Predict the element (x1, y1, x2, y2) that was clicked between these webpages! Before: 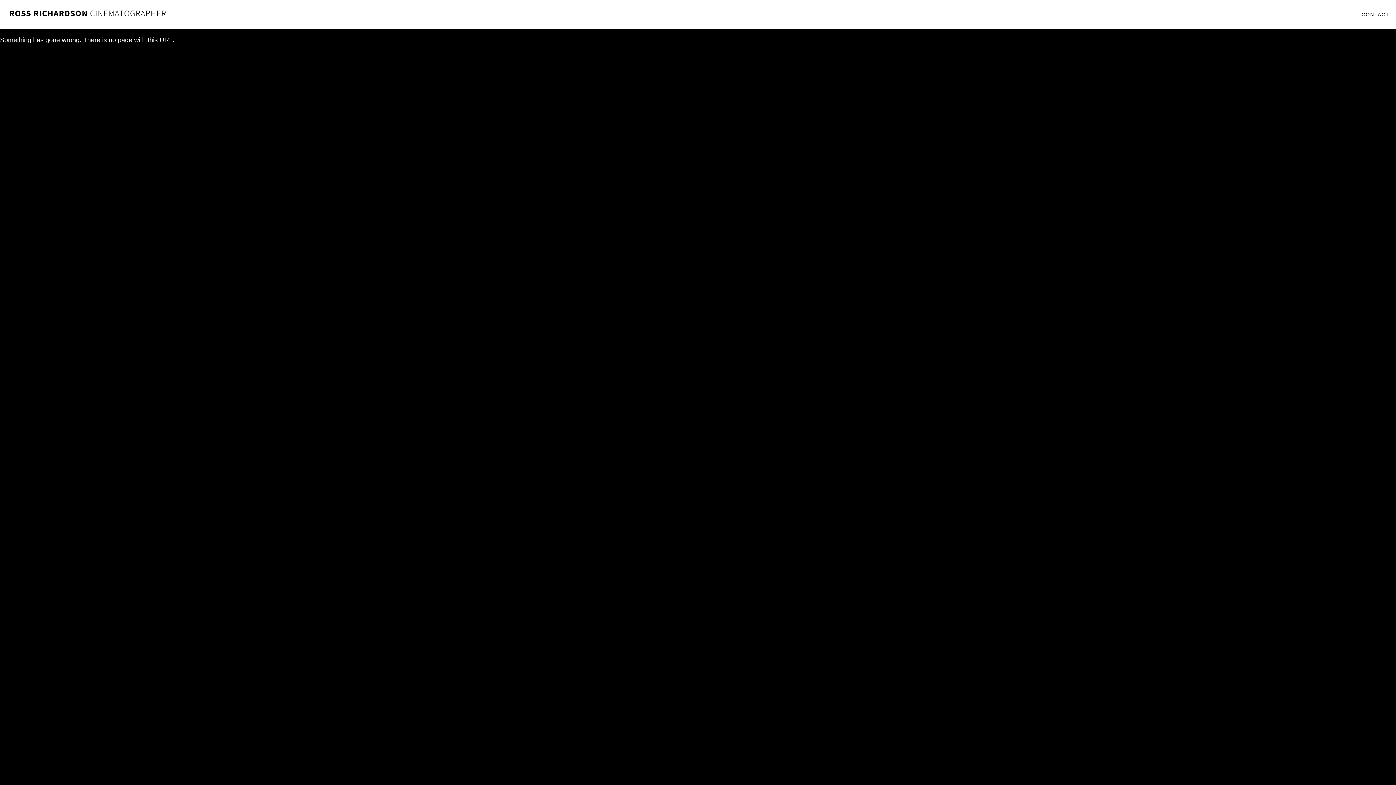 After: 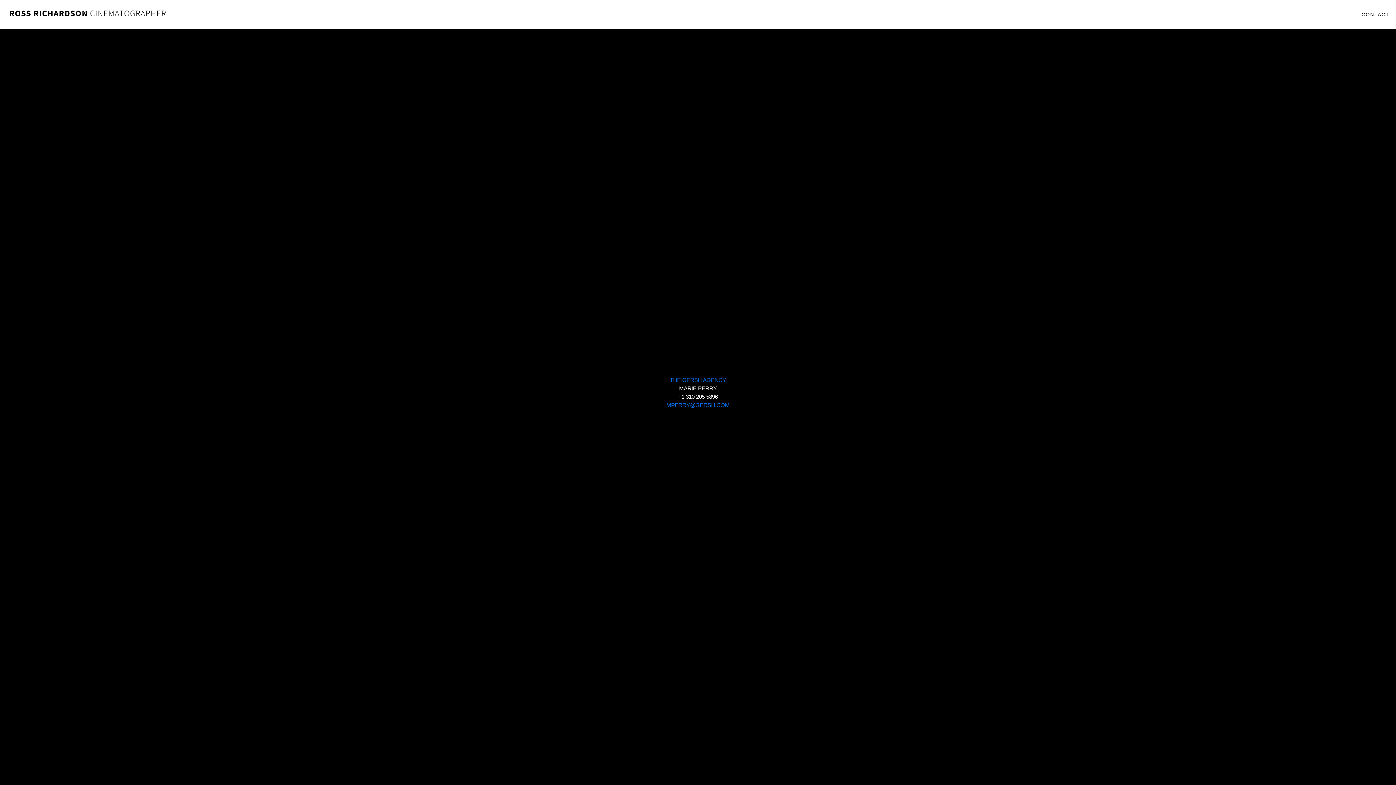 Action: label: CONTACT bbox: (1361, 9, 1389, 18)